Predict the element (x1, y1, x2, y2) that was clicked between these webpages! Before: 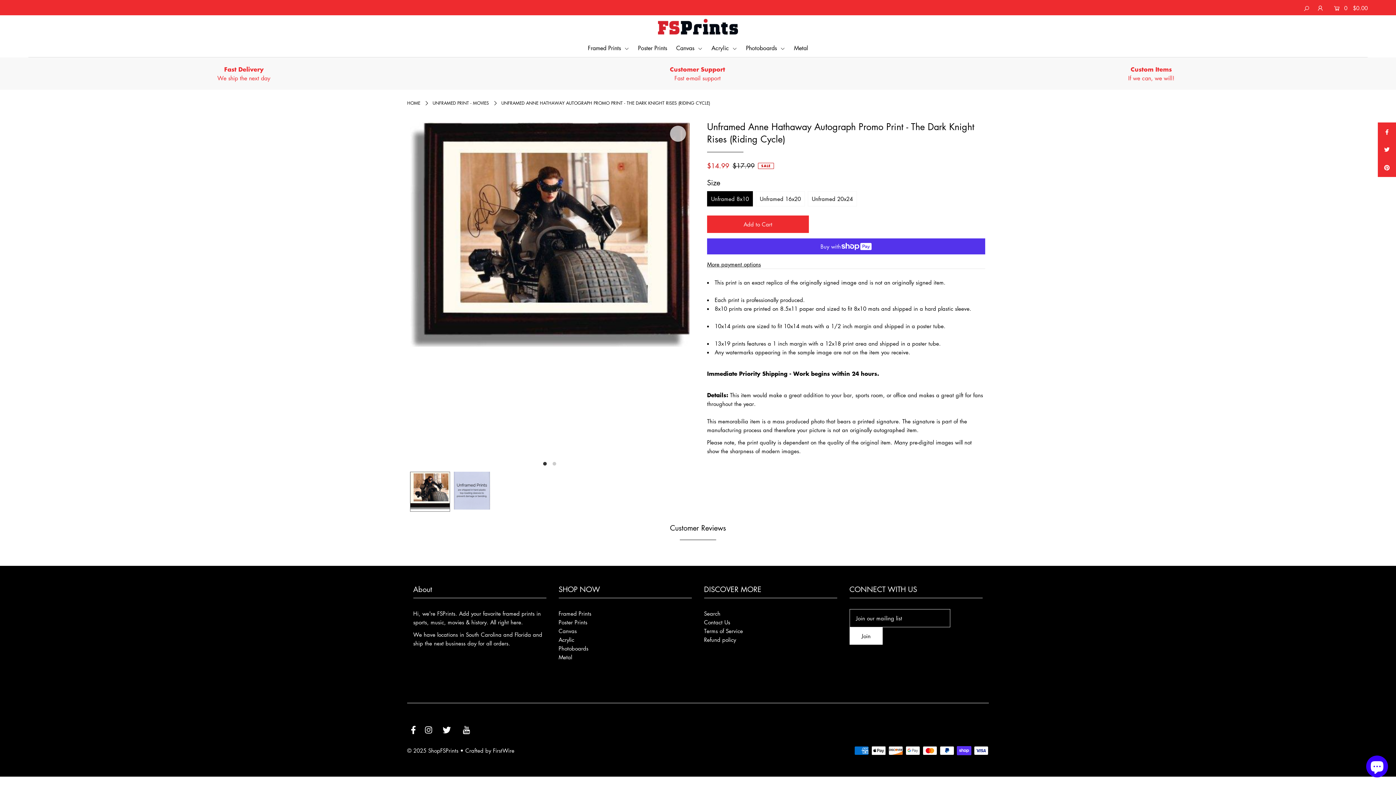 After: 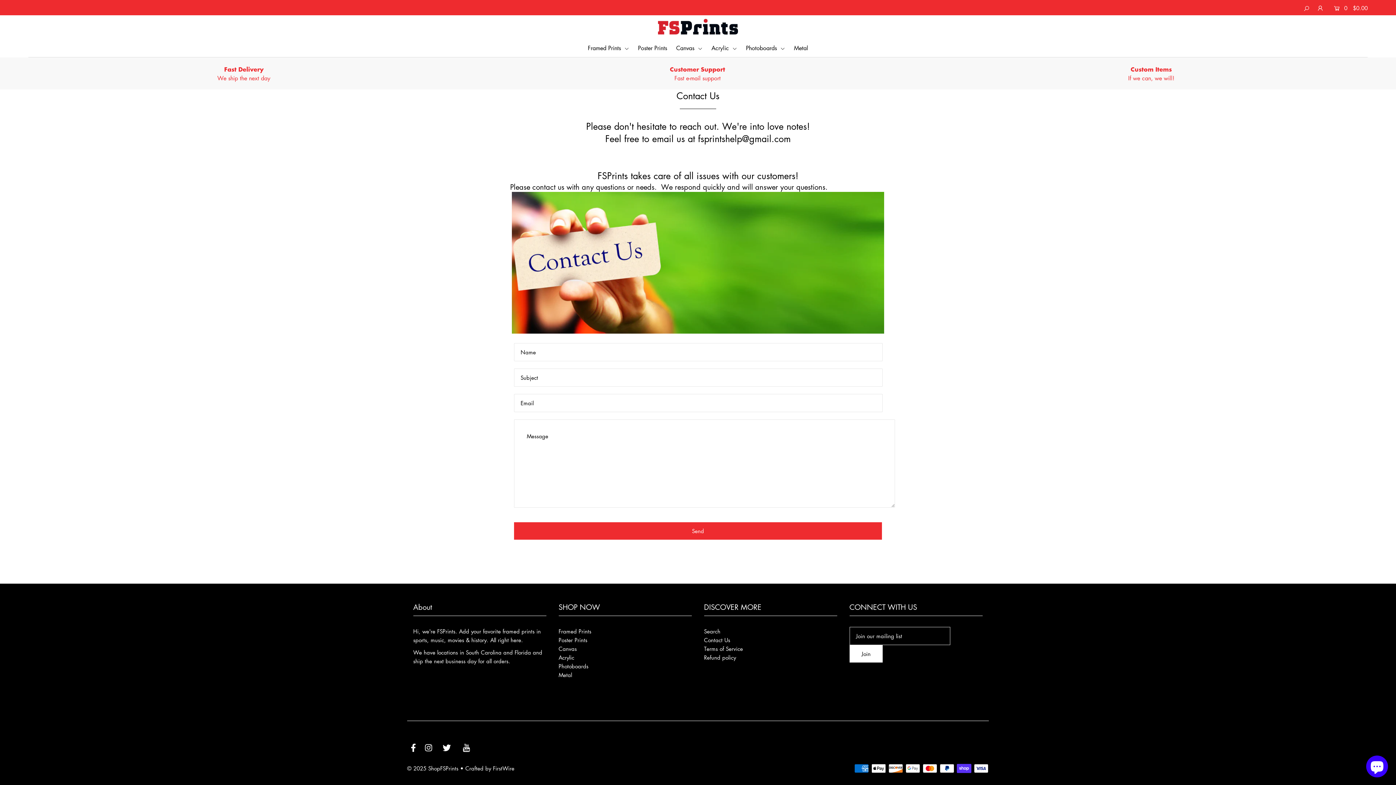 Action: label: Contact Us bbox: (704, 618, 730, 626)